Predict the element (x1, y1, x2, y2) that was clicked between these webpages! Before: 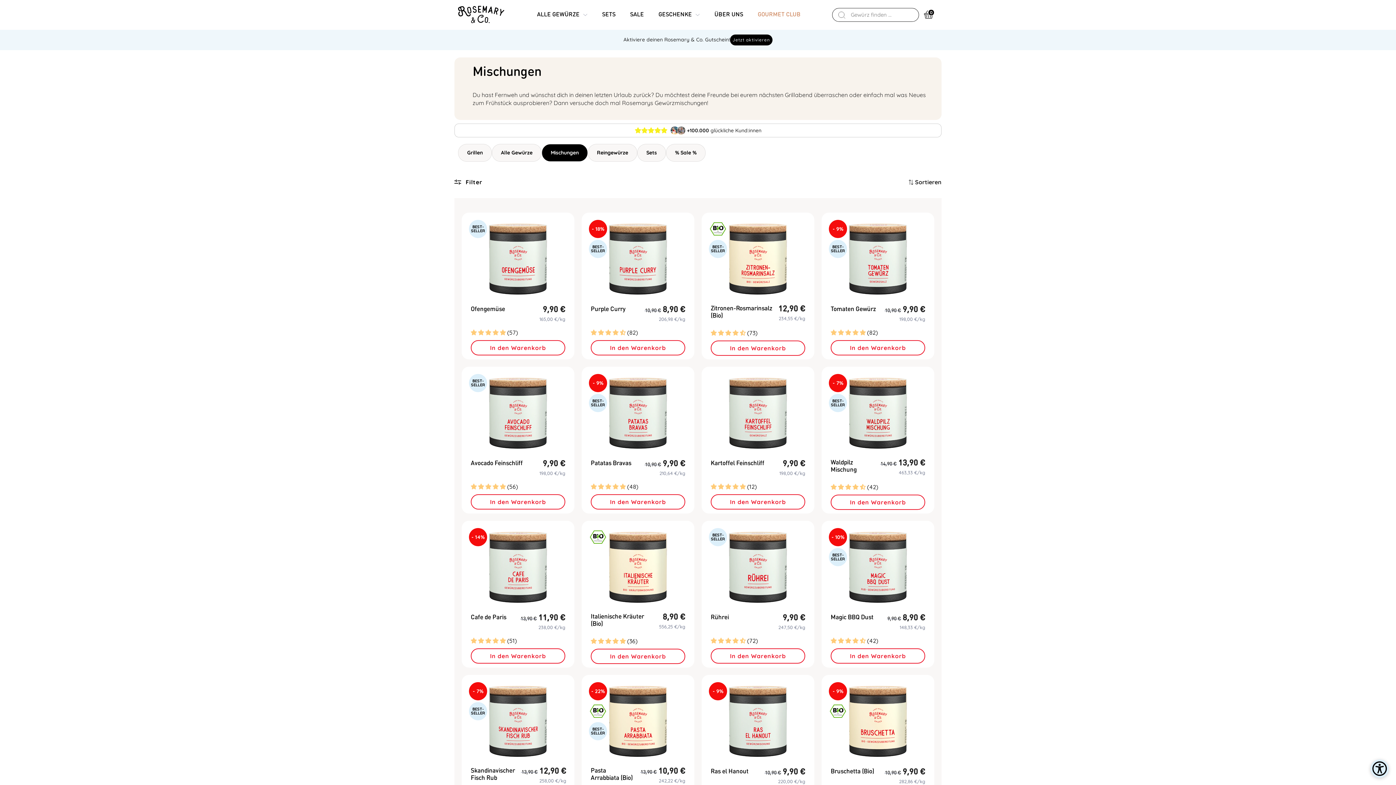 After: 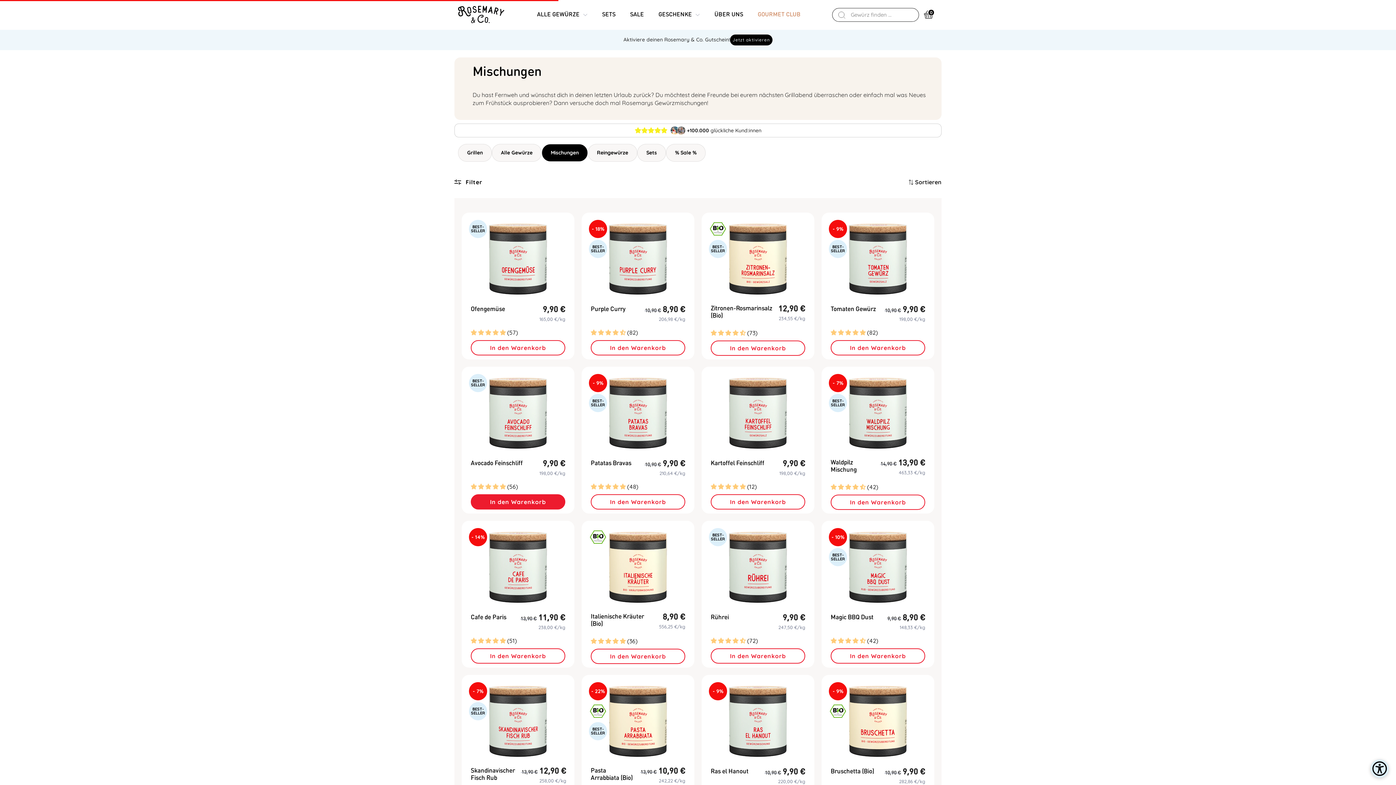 Action: label: In den Warenkorb bbox: (470, 494, 565, 509)